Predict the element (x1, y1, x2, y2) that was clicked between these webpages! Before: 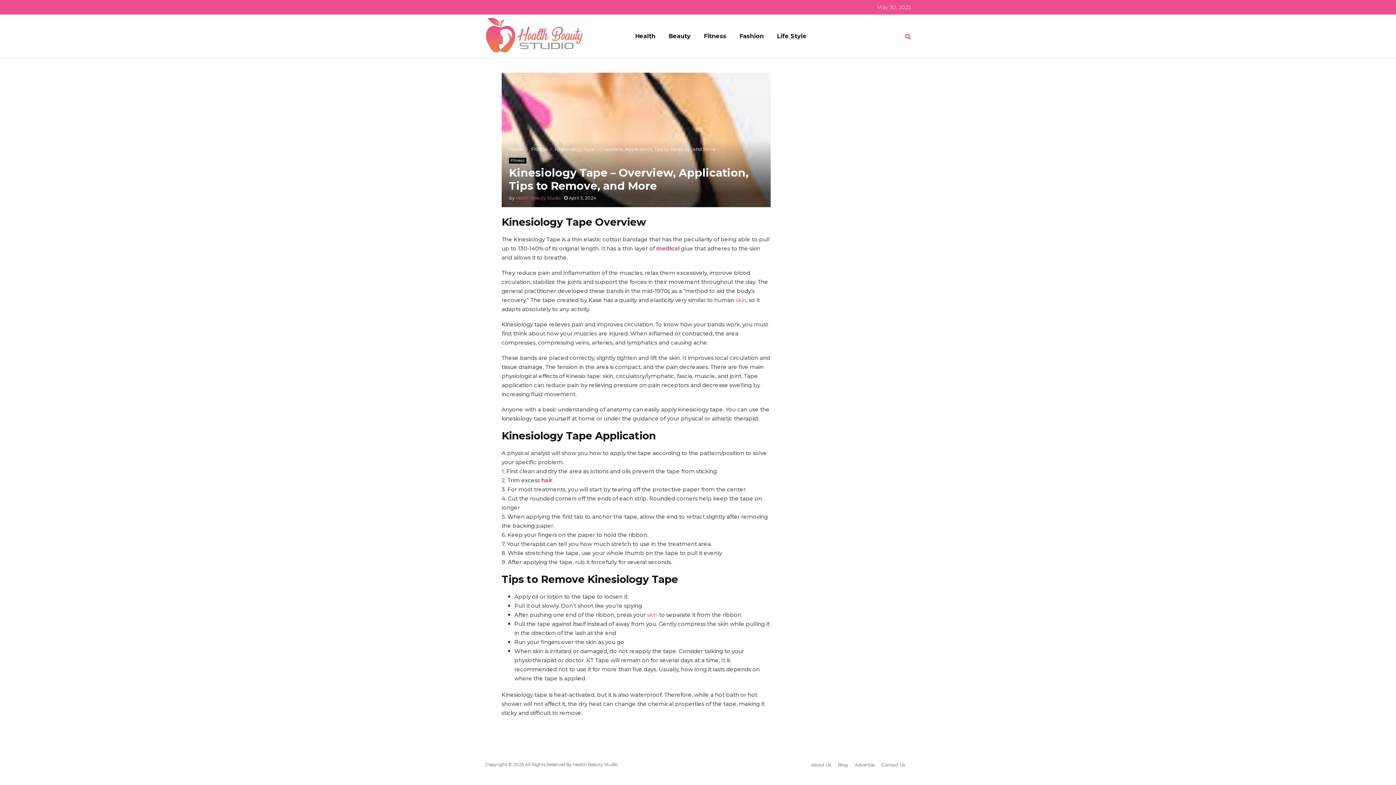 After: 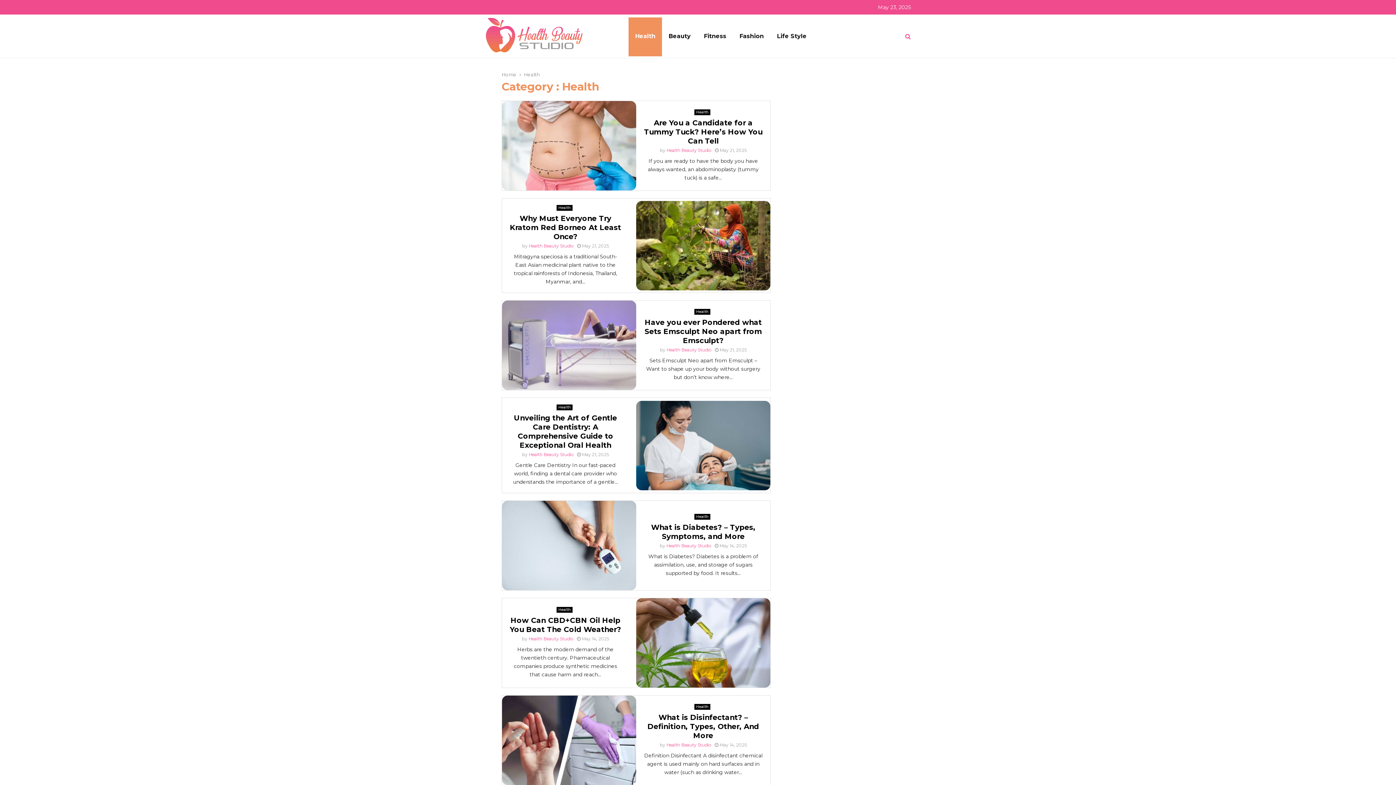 Action: label: Health bbox: (628, 16, 662, 56)